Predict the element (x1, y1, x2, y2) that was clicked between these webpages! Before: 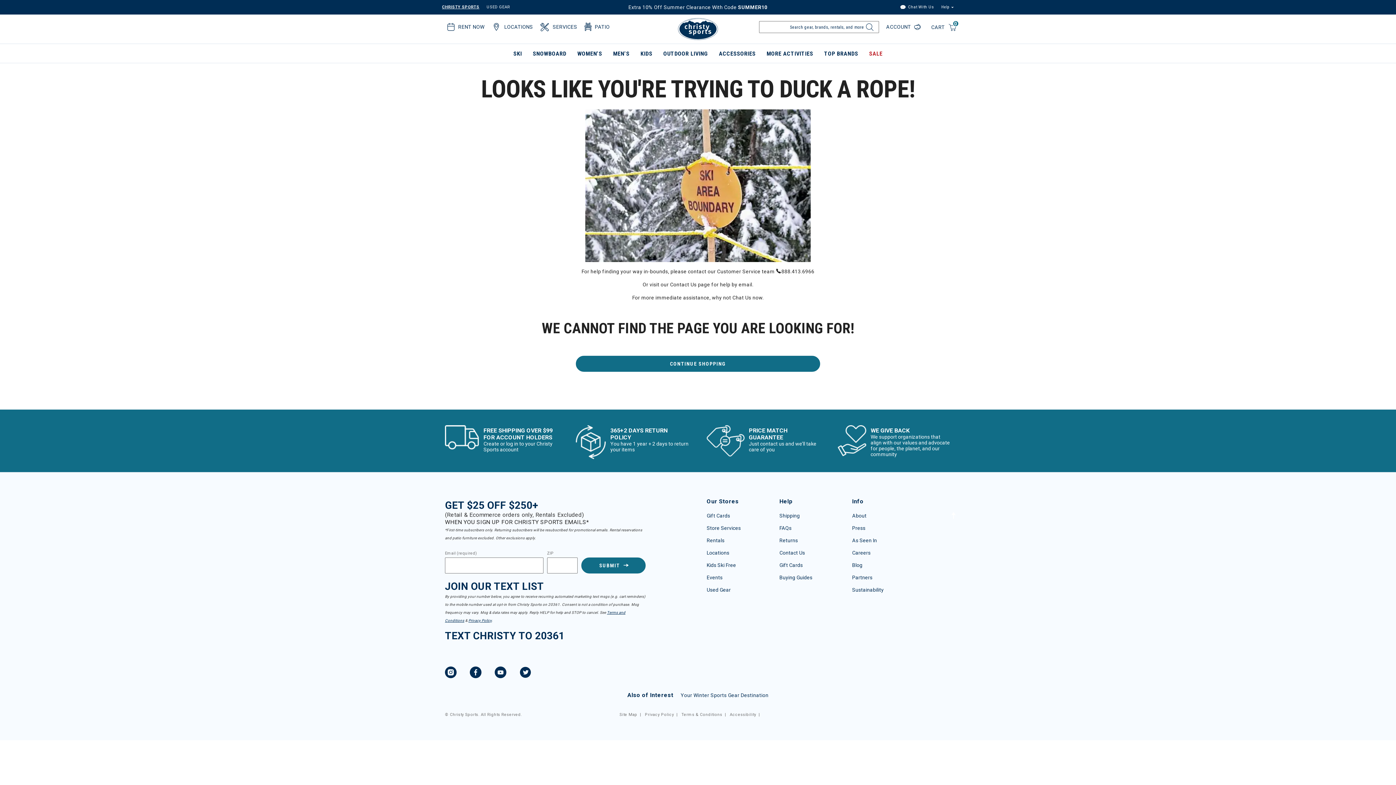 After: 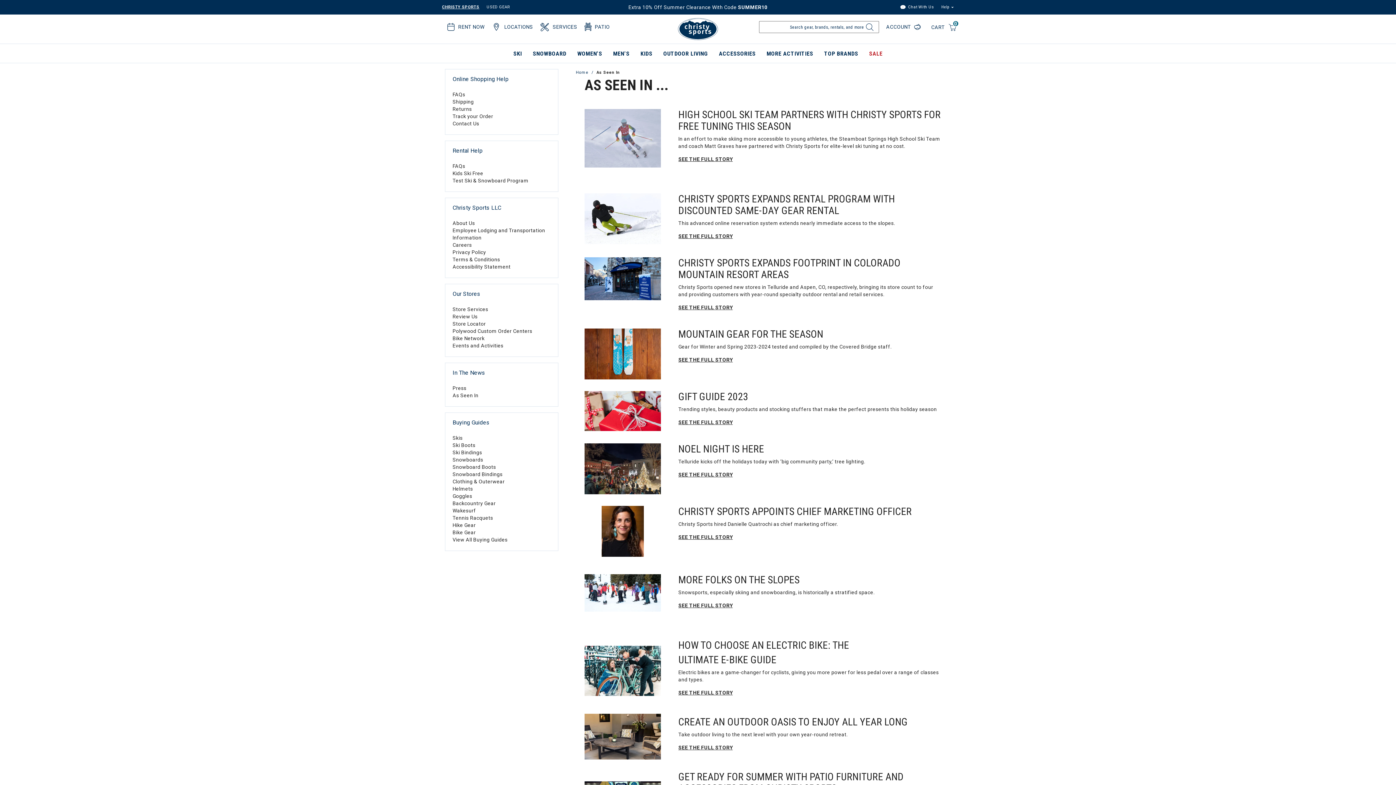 Action: label: As Seen In bbox: (852, 537, 877, 543)